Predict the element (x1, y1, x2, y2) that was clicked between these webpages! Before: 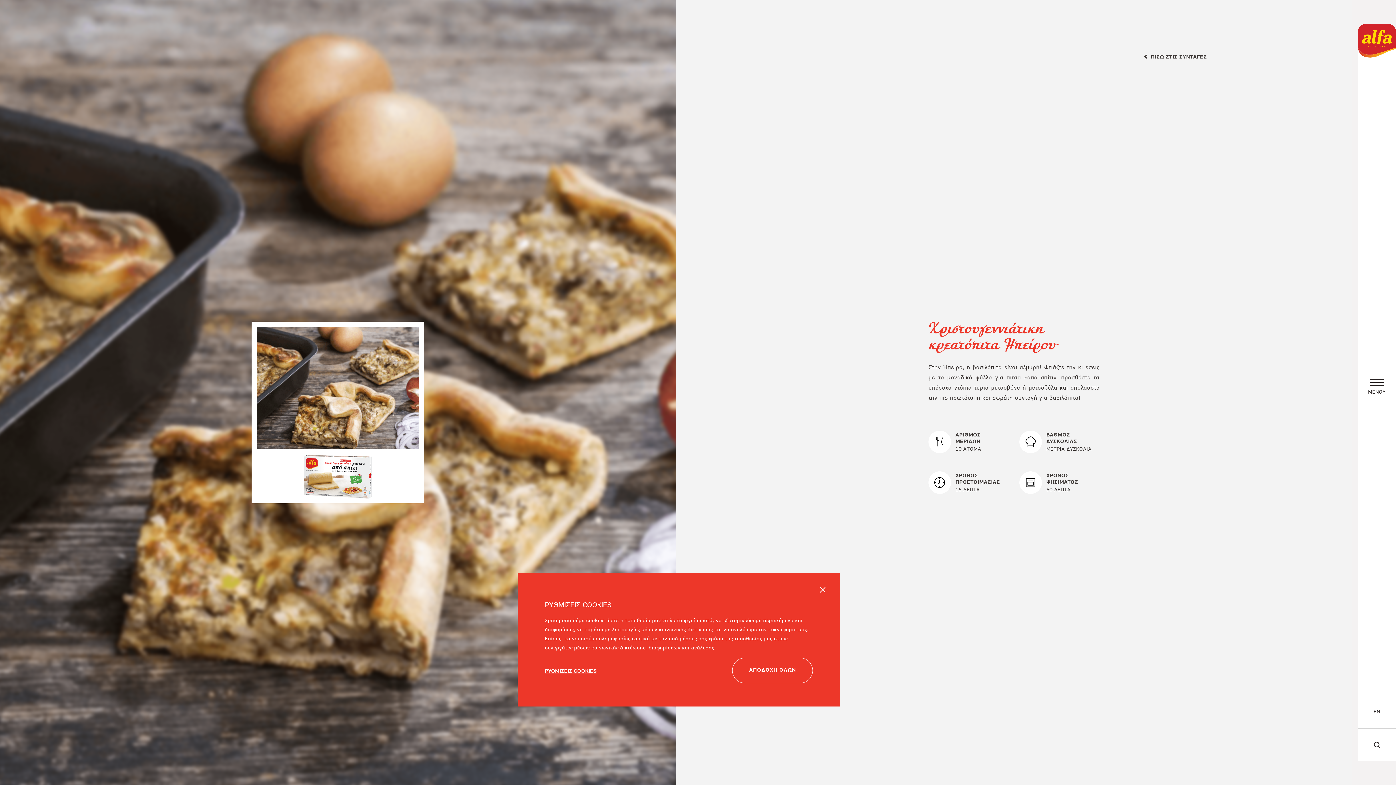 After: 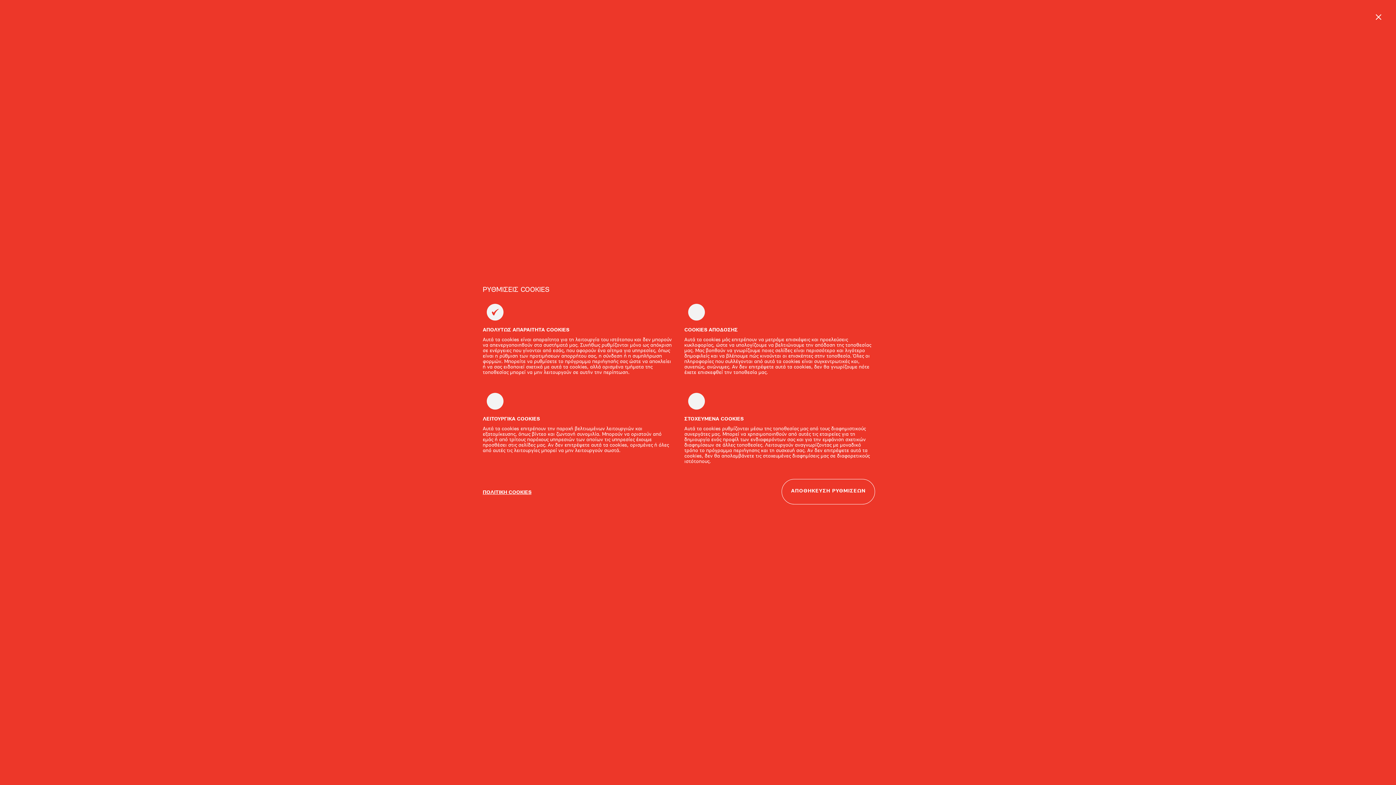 Action: bbox: (545, 668, 596, 674) label: ΡΥΘΜΙΣΕΙΣ COOKIES